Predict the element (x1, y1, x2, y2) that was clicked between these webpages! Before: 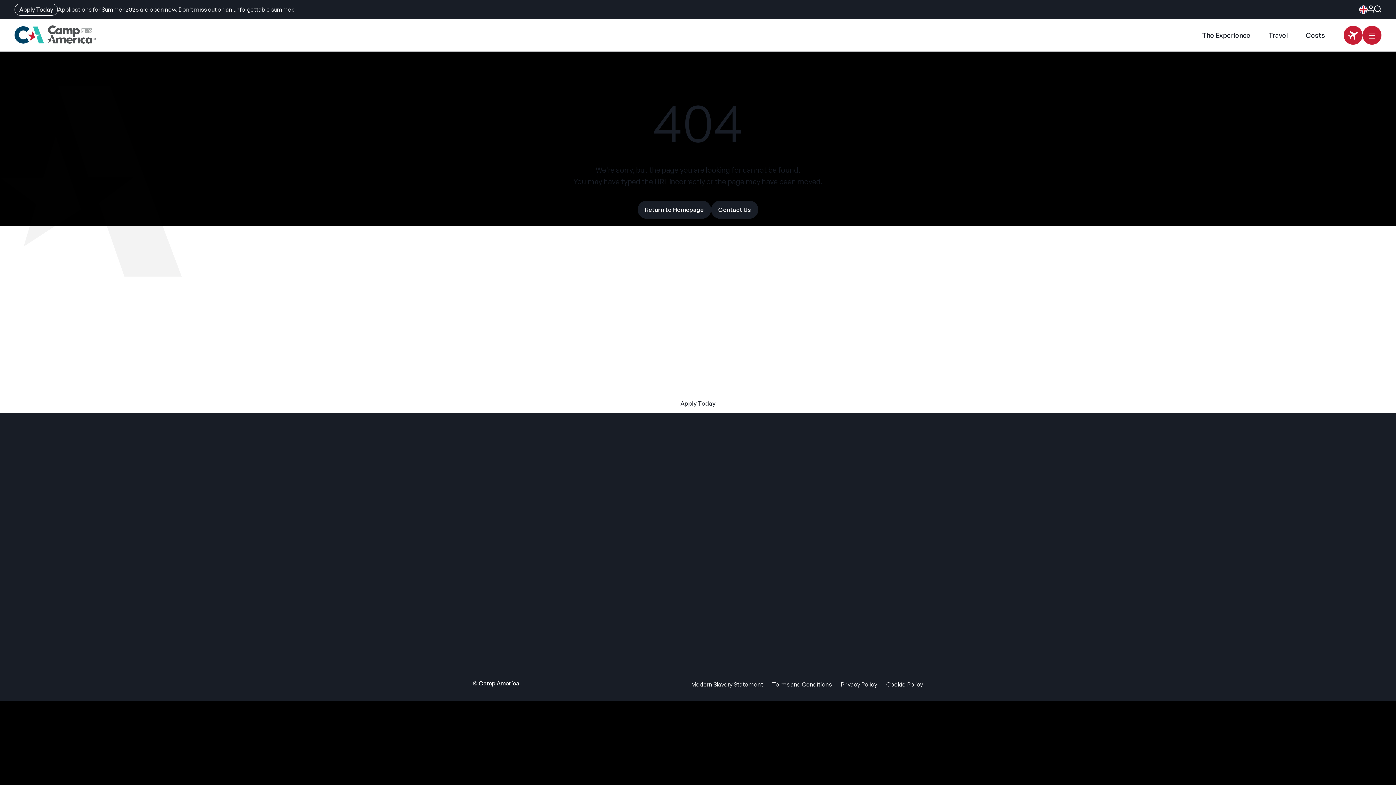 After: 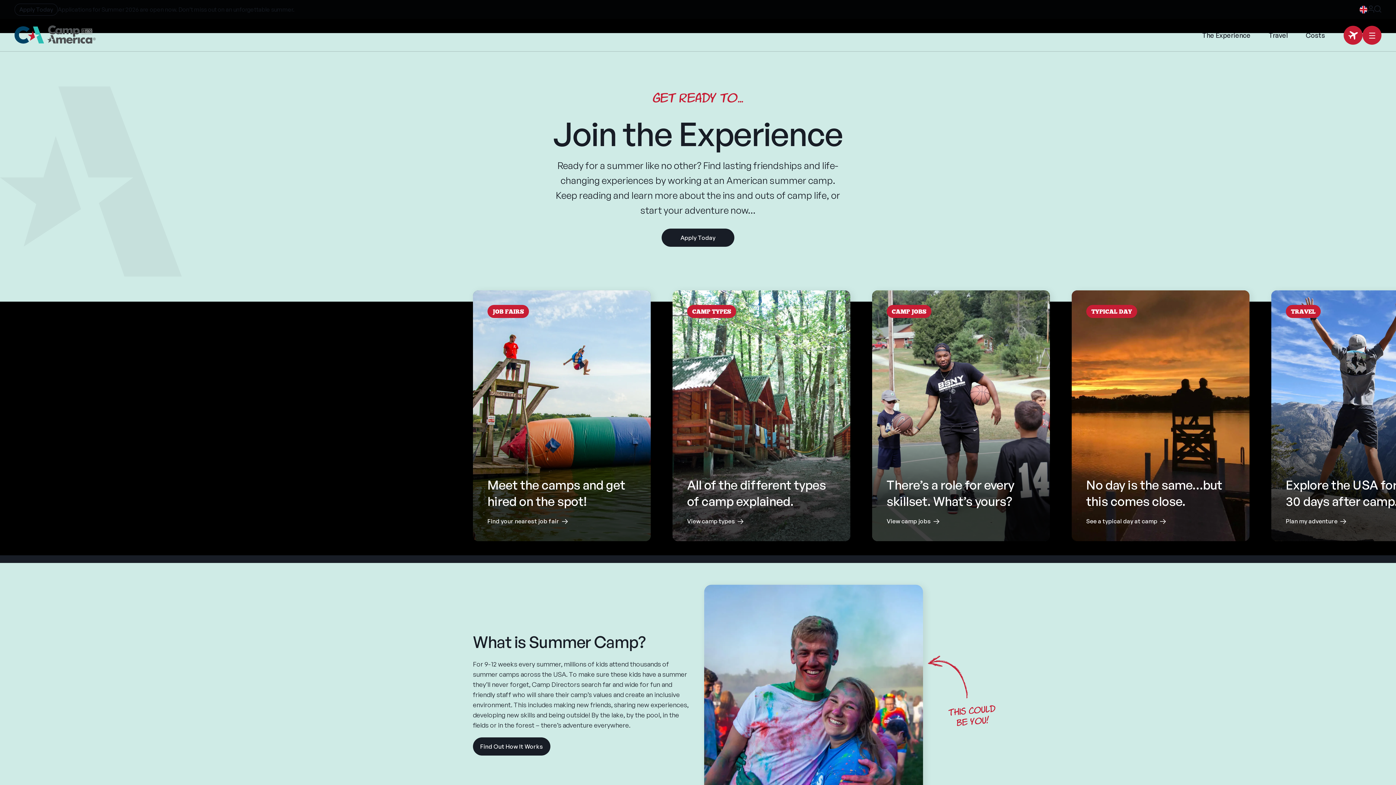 Action: label: The Experience bbox: (1193, 18, 1260, 51)